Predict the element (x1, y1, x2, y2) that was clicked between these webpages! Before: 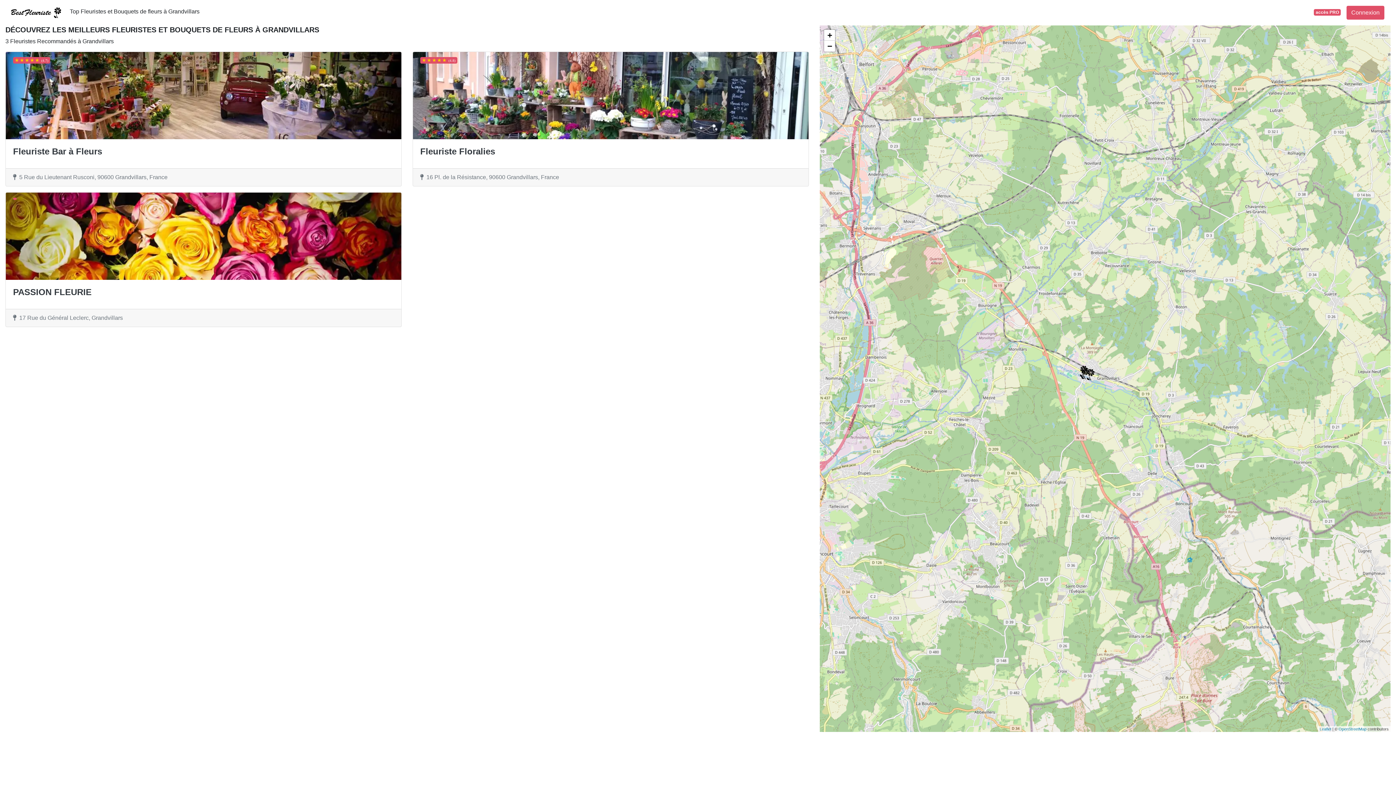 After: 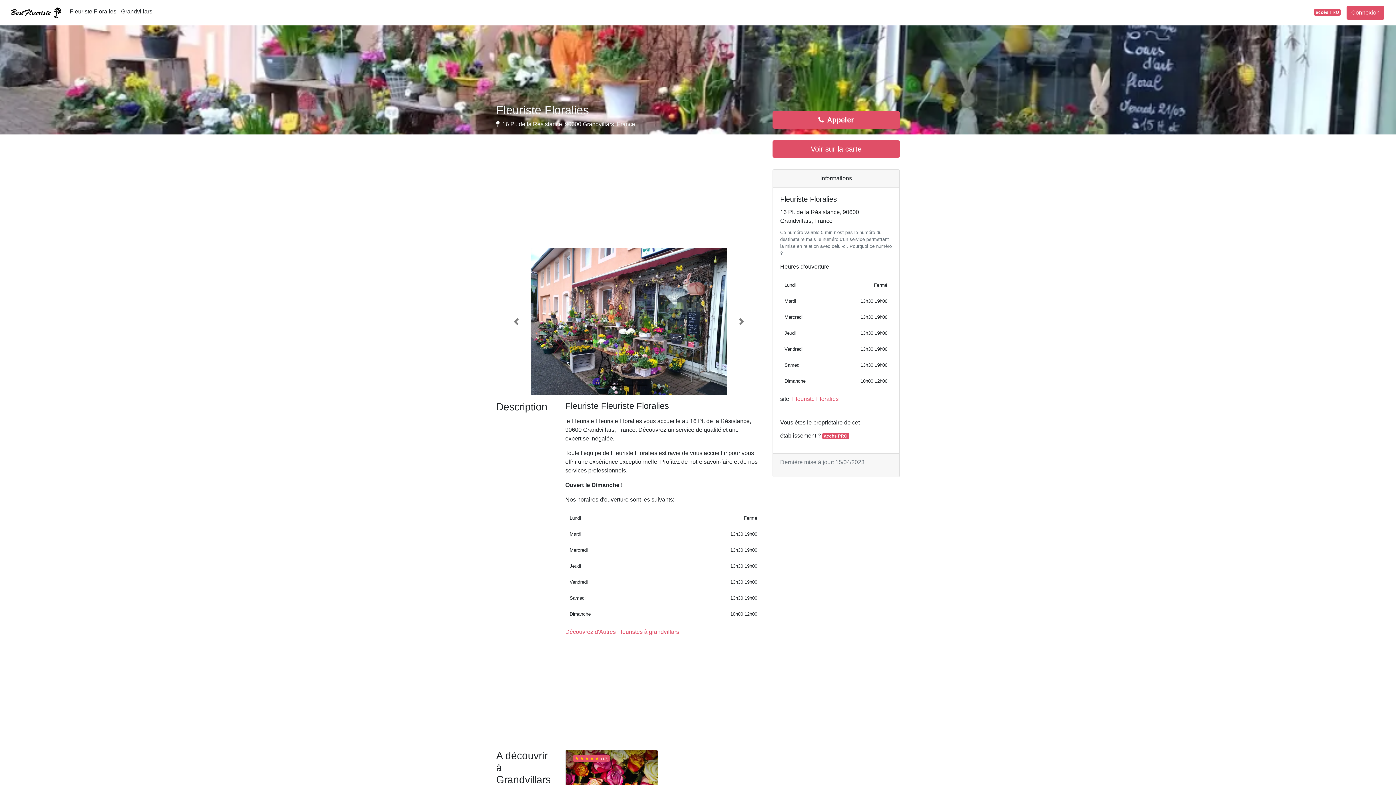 Action: label:  (4.8)
Fleuriste Floralies
16 Pl. de la Résistance, 90600 Grandvillars, France bbox: (412, 51, 809, 186)